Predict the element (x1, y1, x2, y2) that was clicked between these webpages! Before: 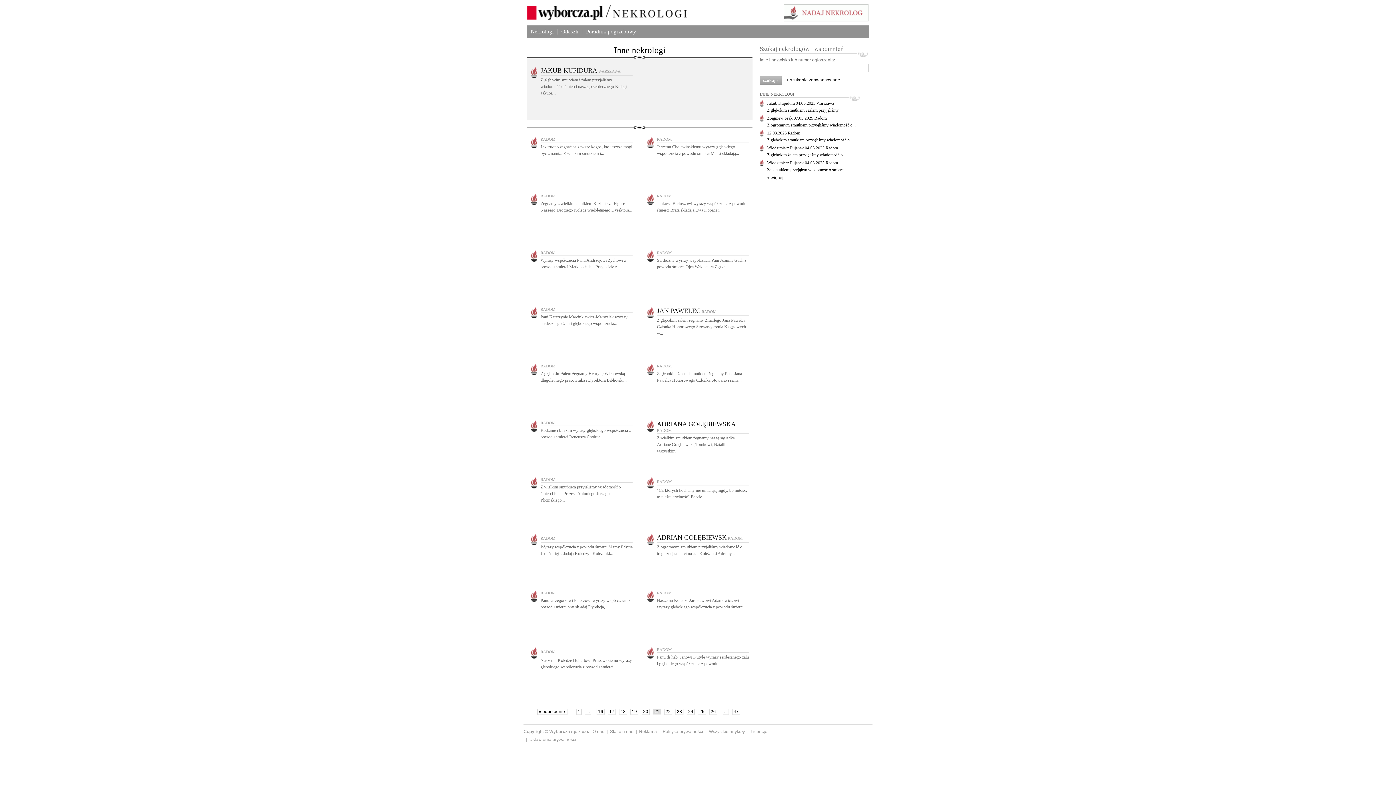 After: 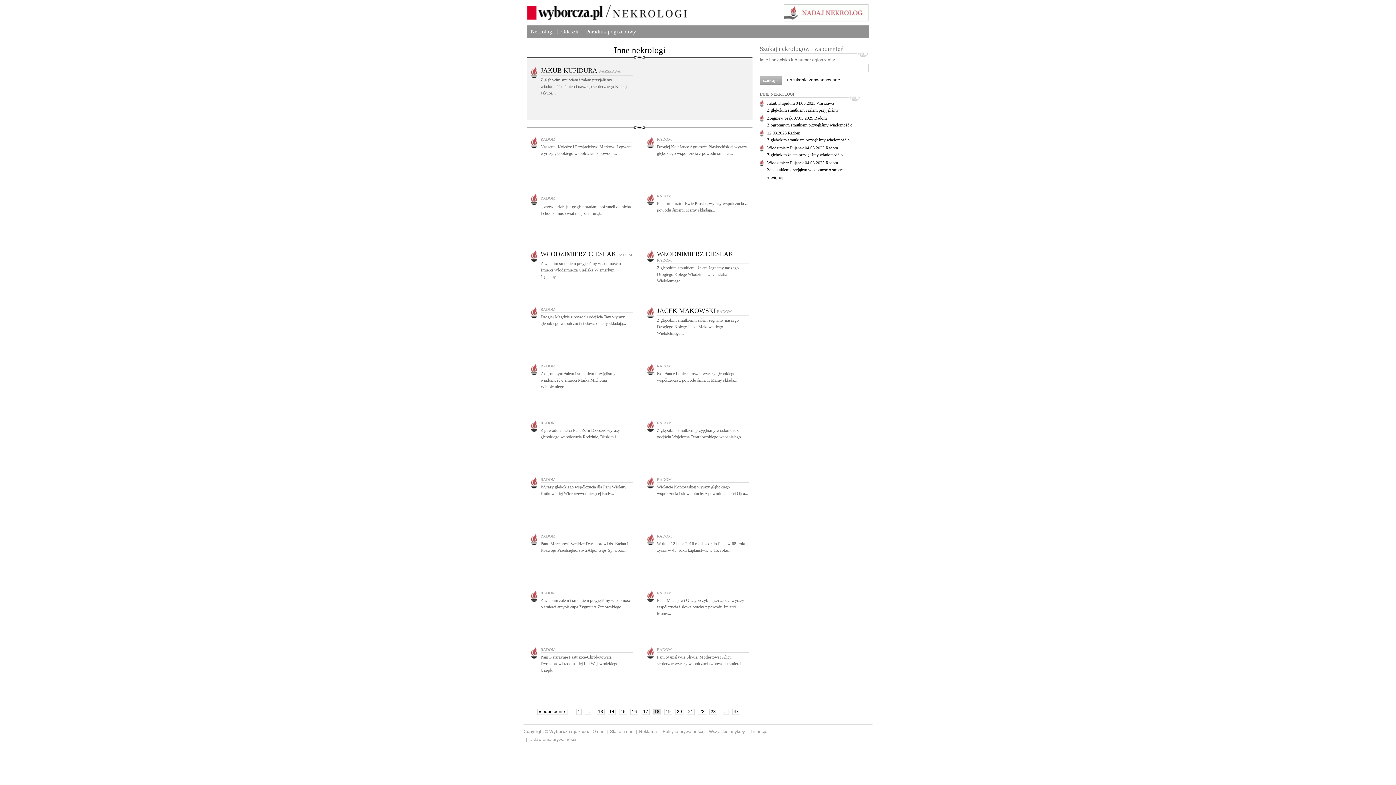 Action: label: 18 bbox: (619, 709, 627, 715)